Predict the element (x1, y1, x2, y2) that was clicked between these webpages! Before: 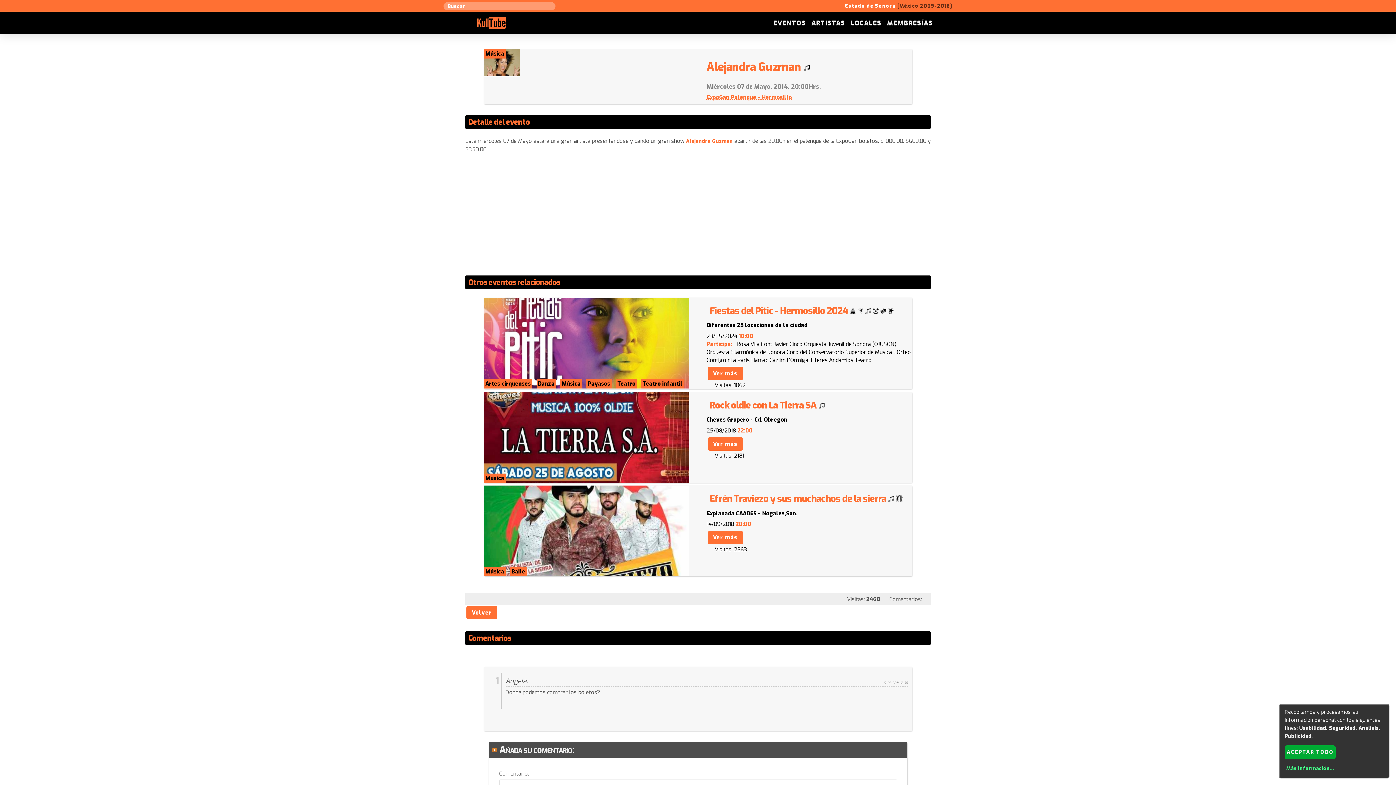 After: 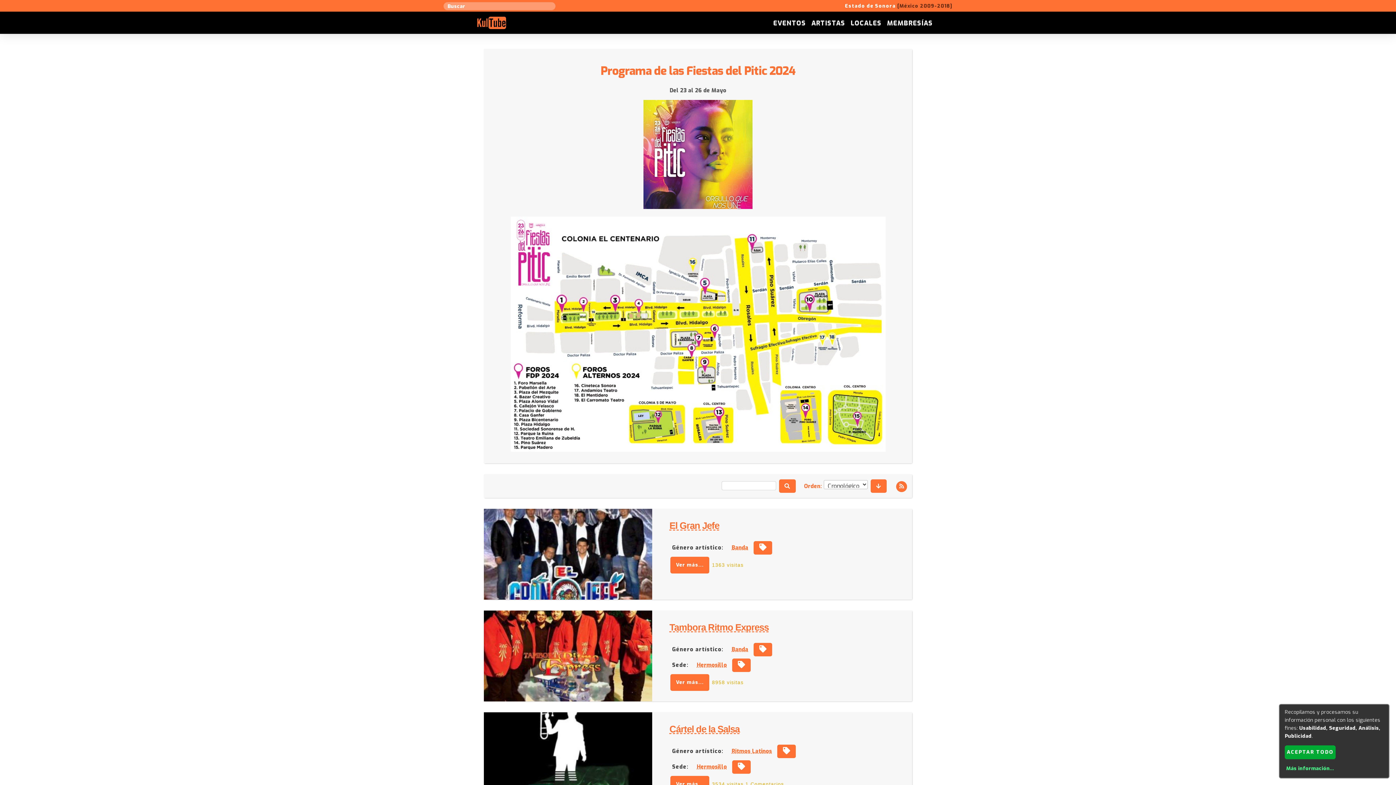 Action: bbox: (477, 22, 506, 30)